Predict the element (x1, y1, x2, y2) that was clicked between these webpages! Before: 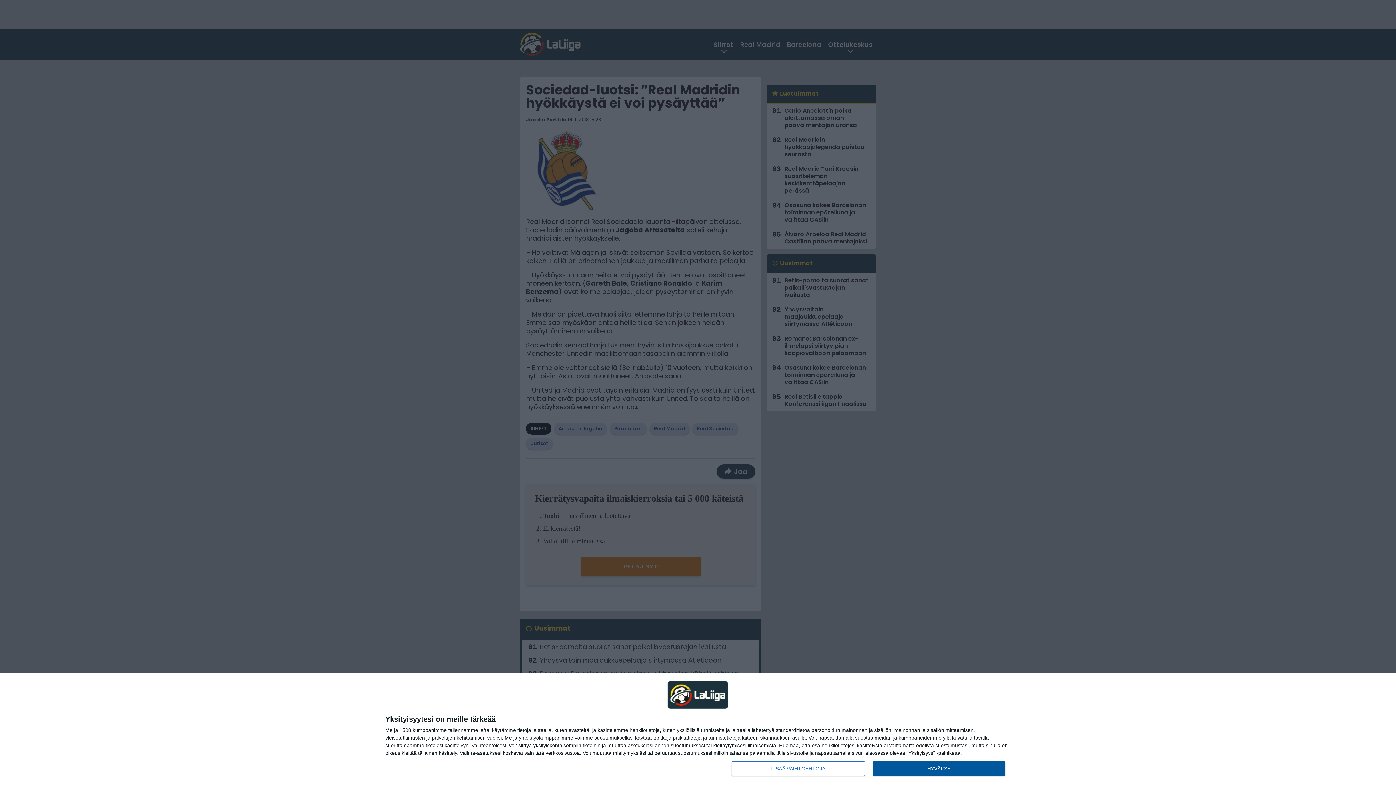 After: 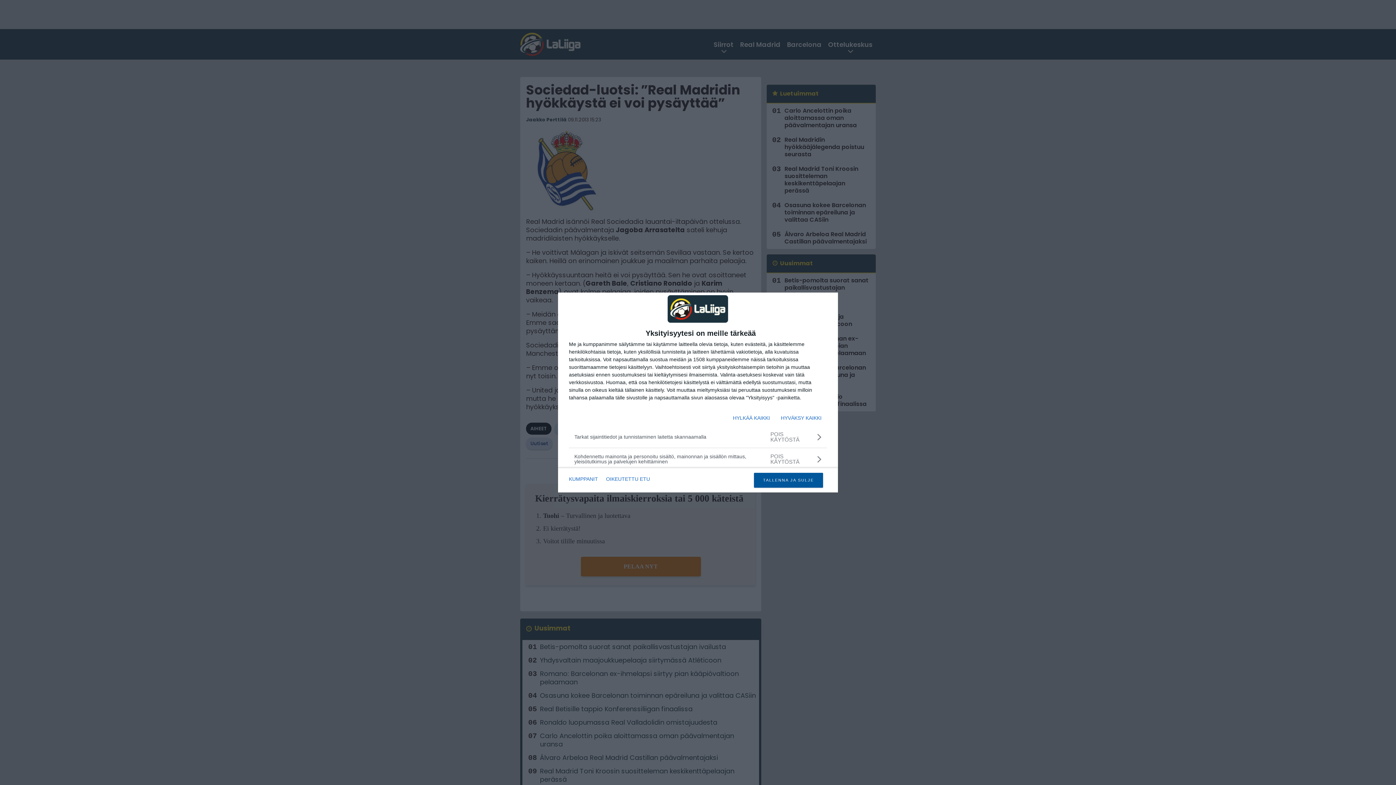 Action: bbox: (732, 761, 864, 776) label: LISÄÄ VAIHTOEHTOJA